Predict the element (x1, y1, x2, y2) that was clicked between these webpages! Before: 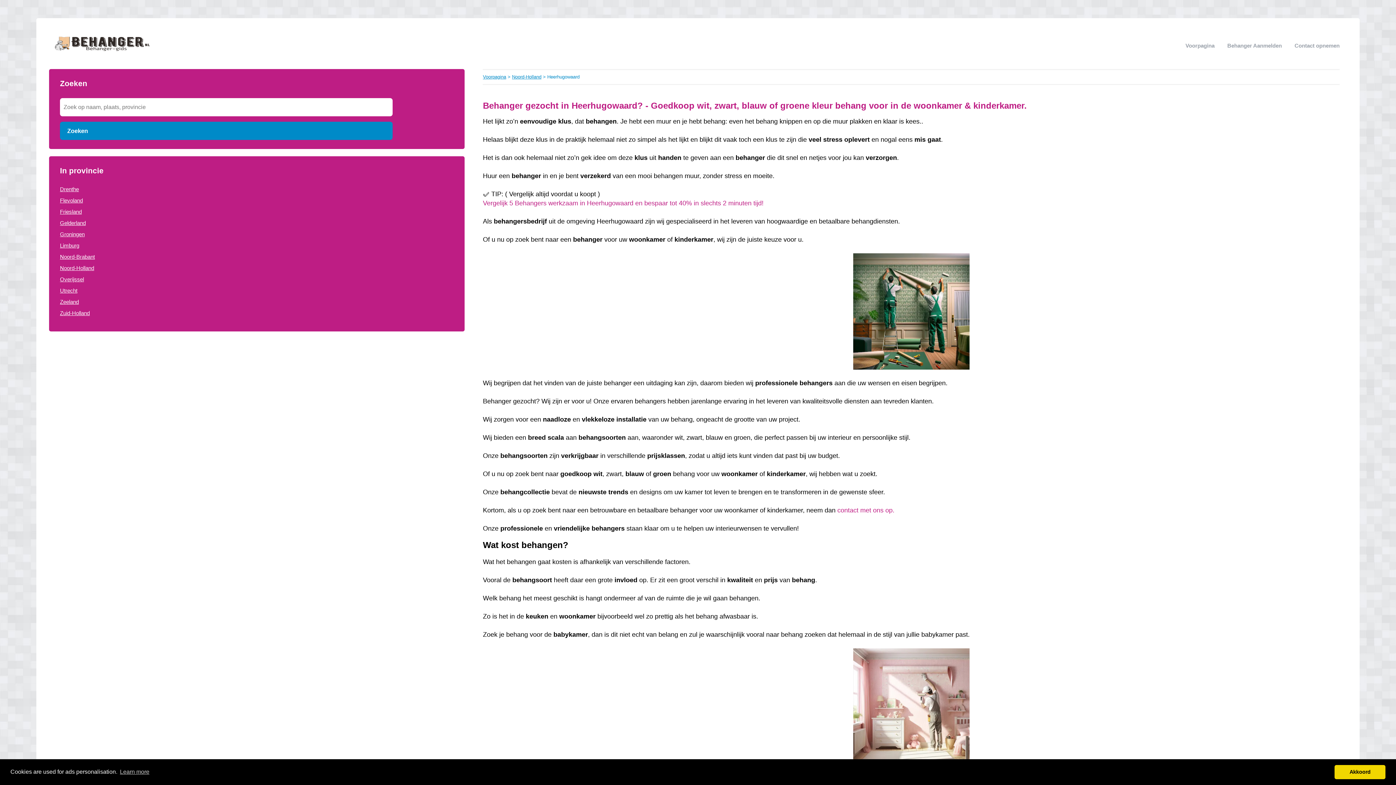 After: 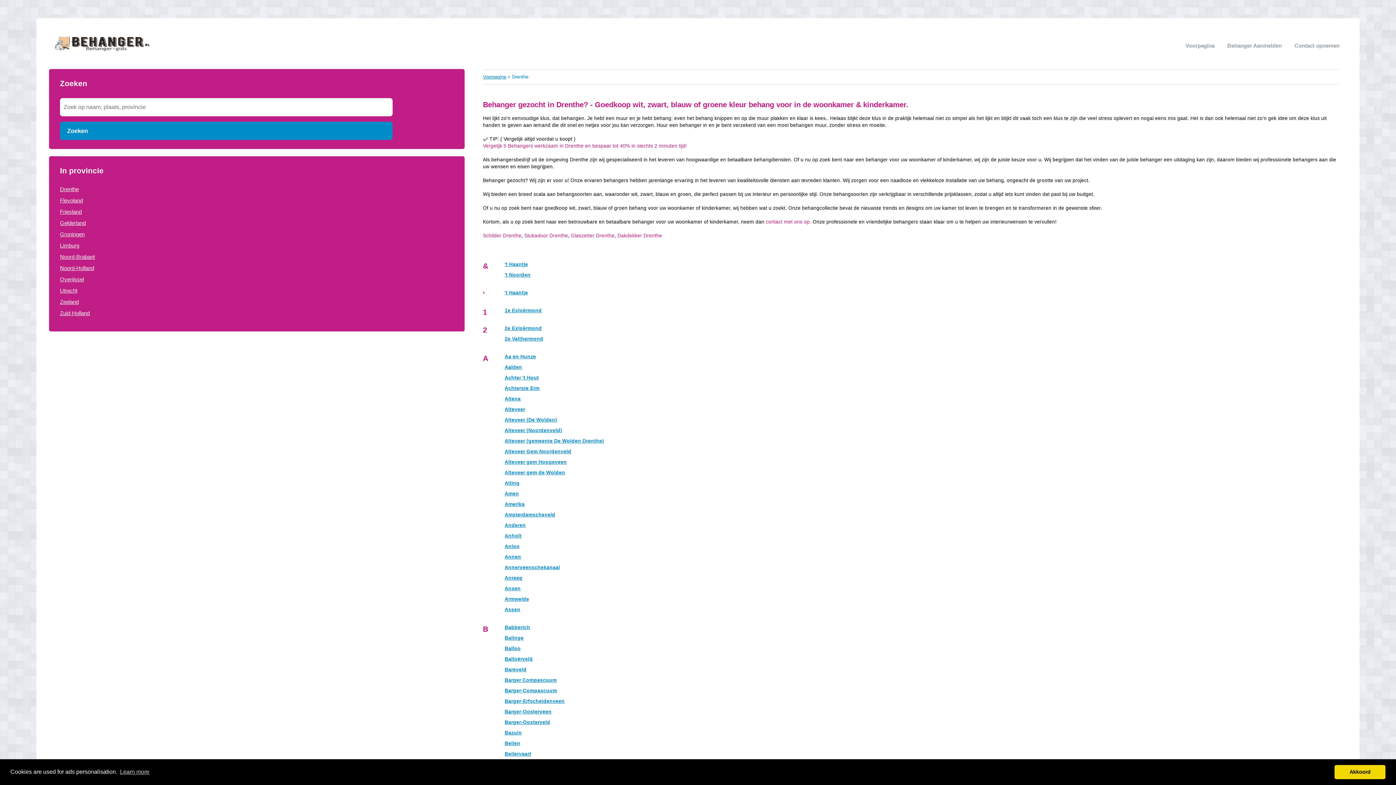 Action: label: Drenthe bbox: (60, 186, 78, 192)